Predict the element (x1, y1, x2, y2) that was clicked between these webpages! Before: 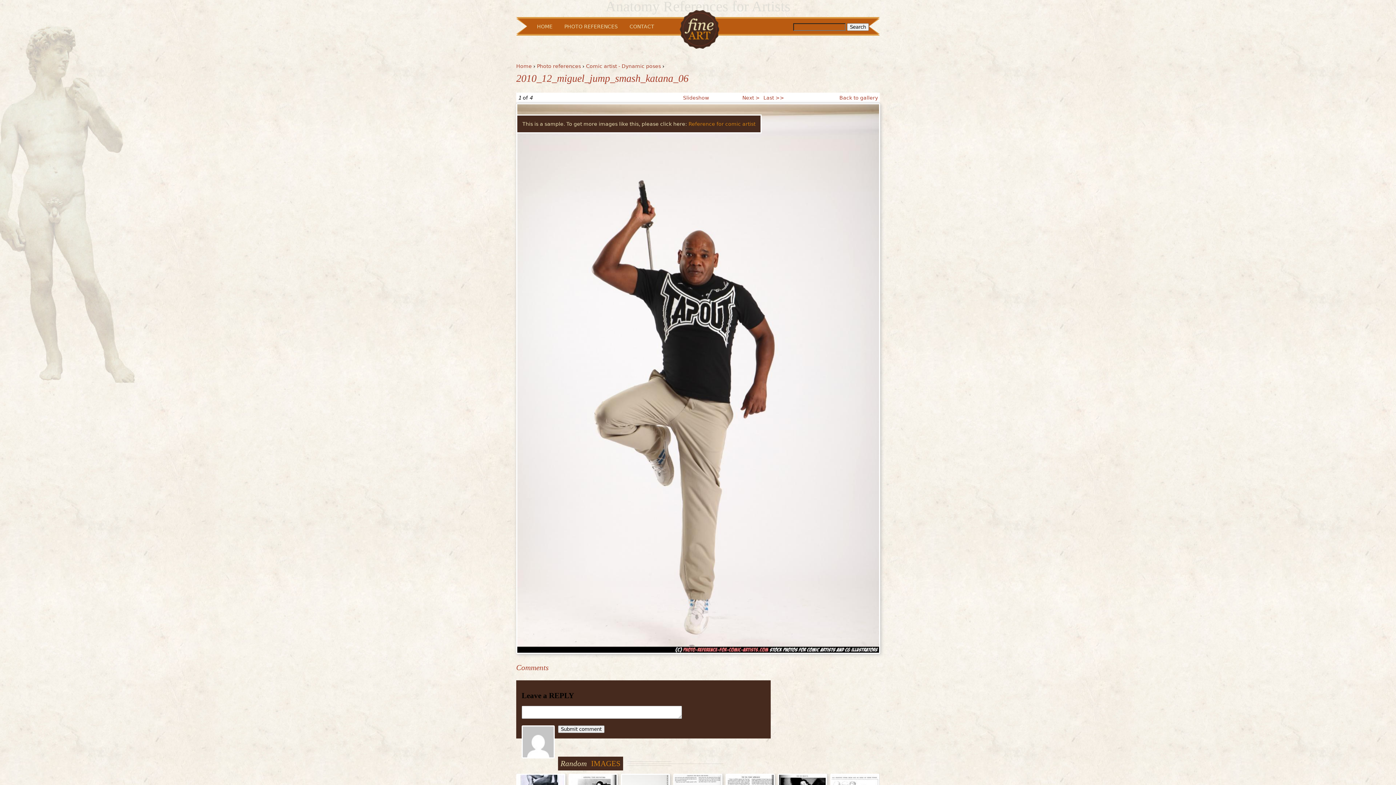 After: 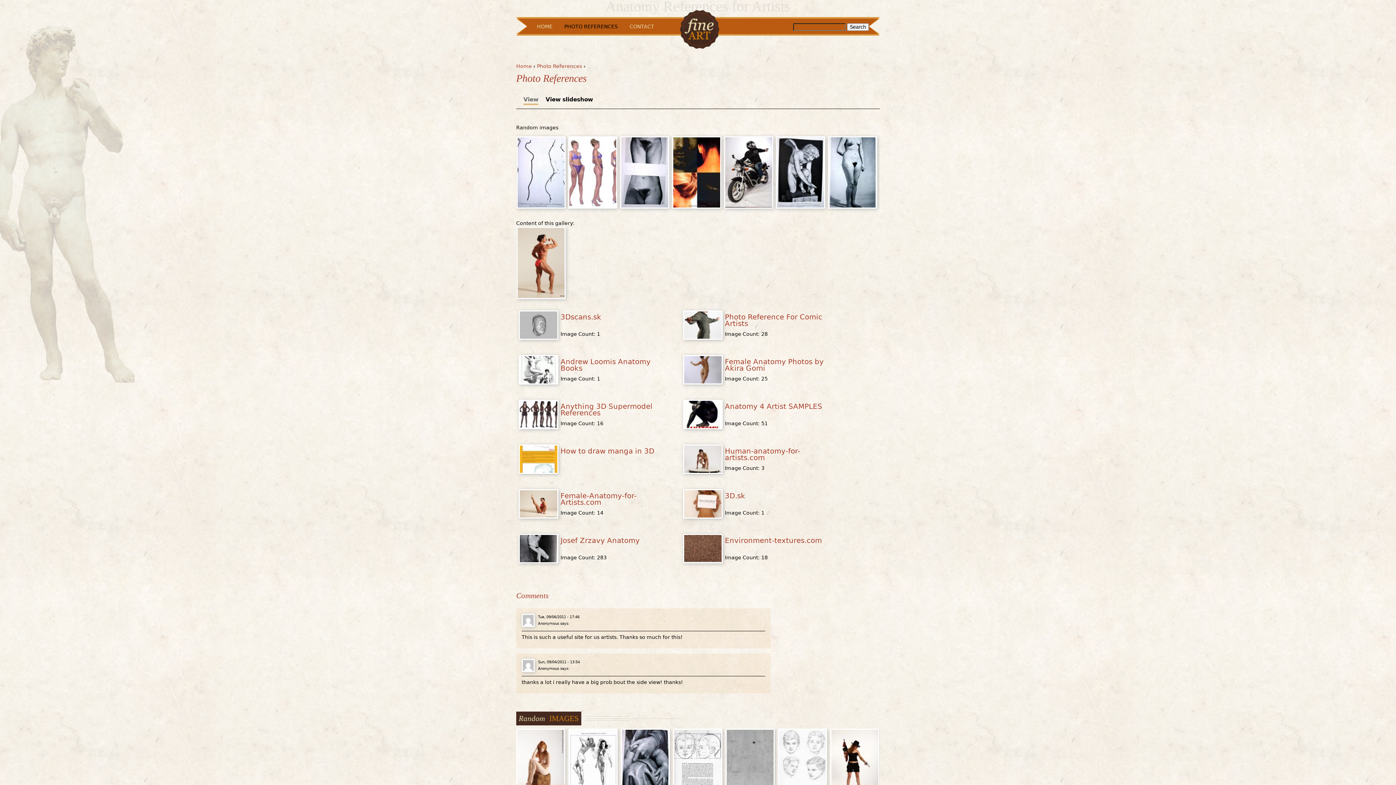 Action: label: Photo references bbox: (537, 63, 581, 69)